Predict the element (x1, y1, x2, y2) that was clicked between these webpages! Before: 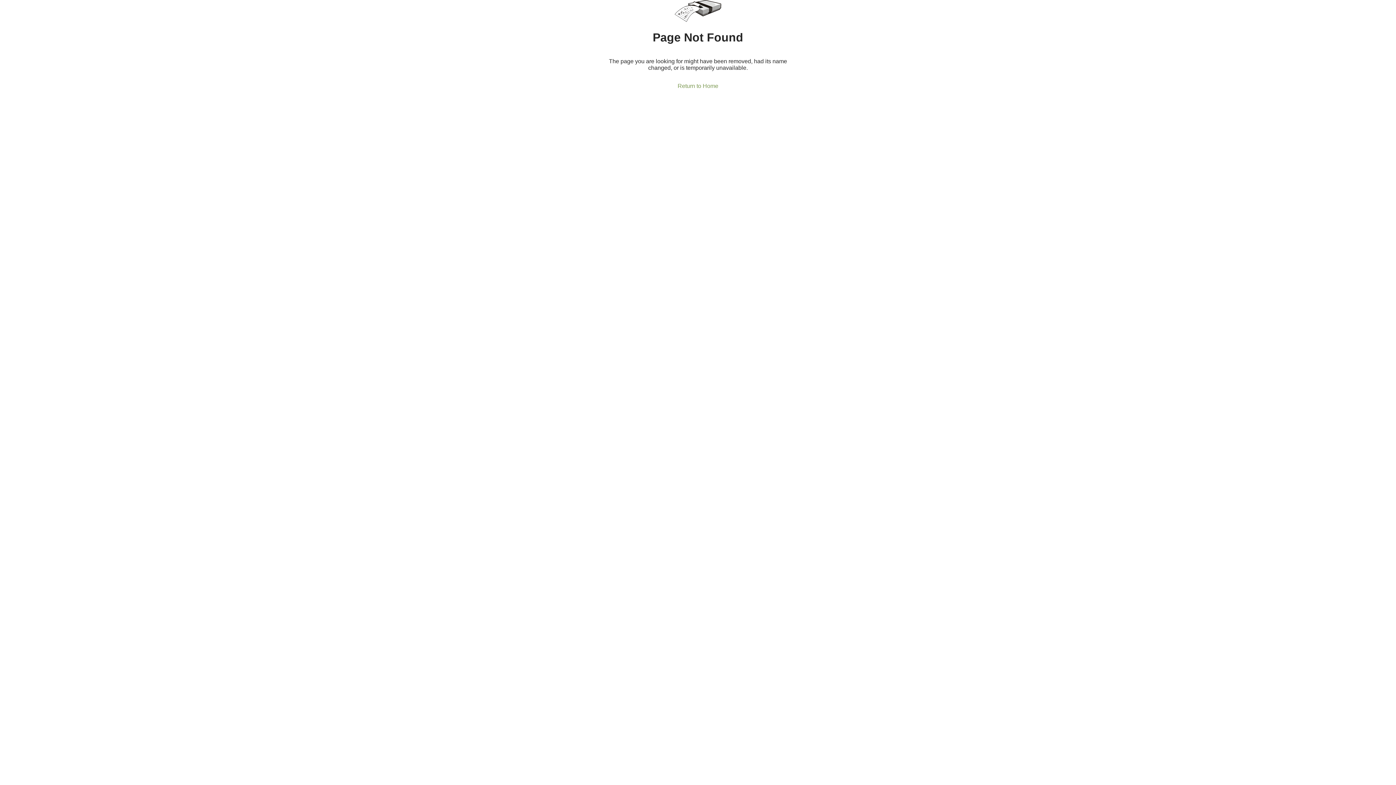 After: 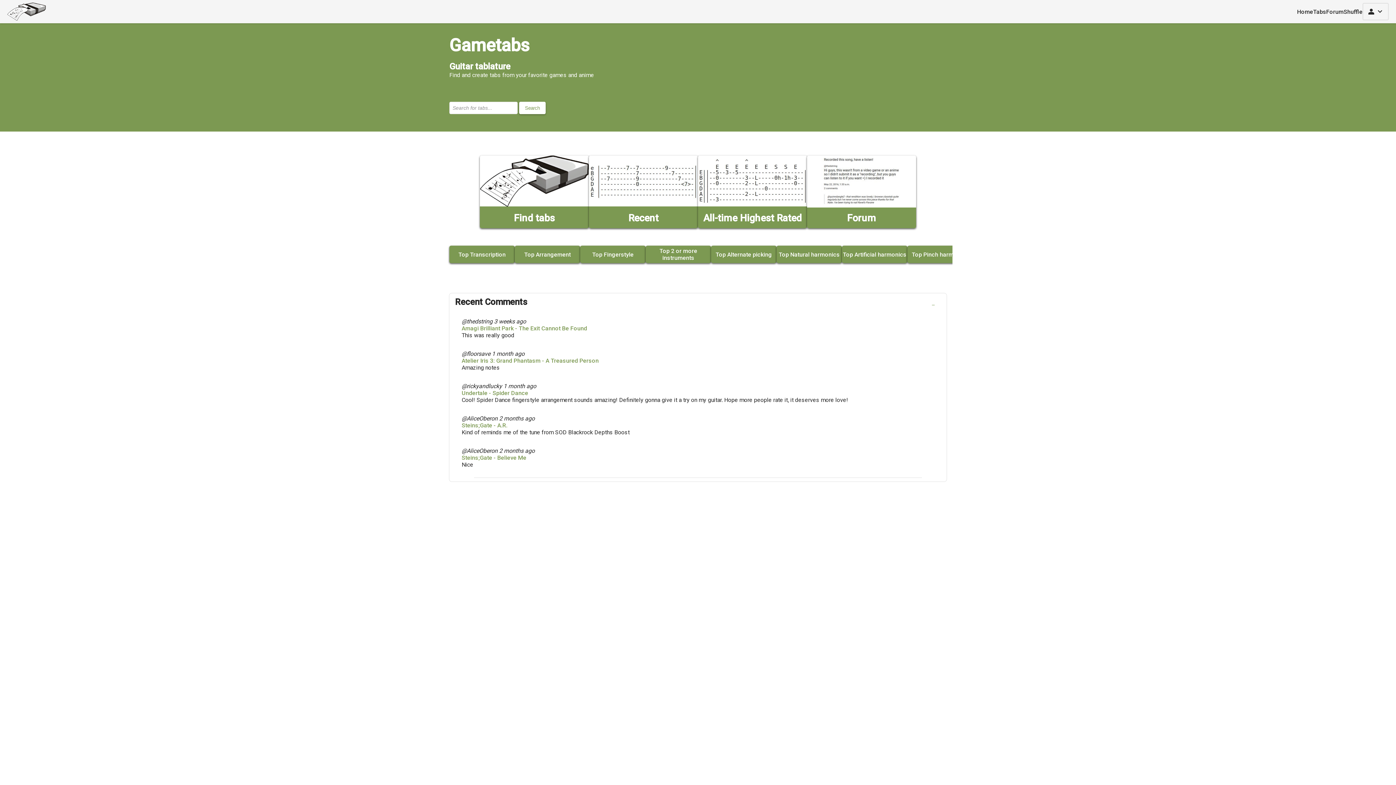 Action: bbox: (675, 0, 721, 23)